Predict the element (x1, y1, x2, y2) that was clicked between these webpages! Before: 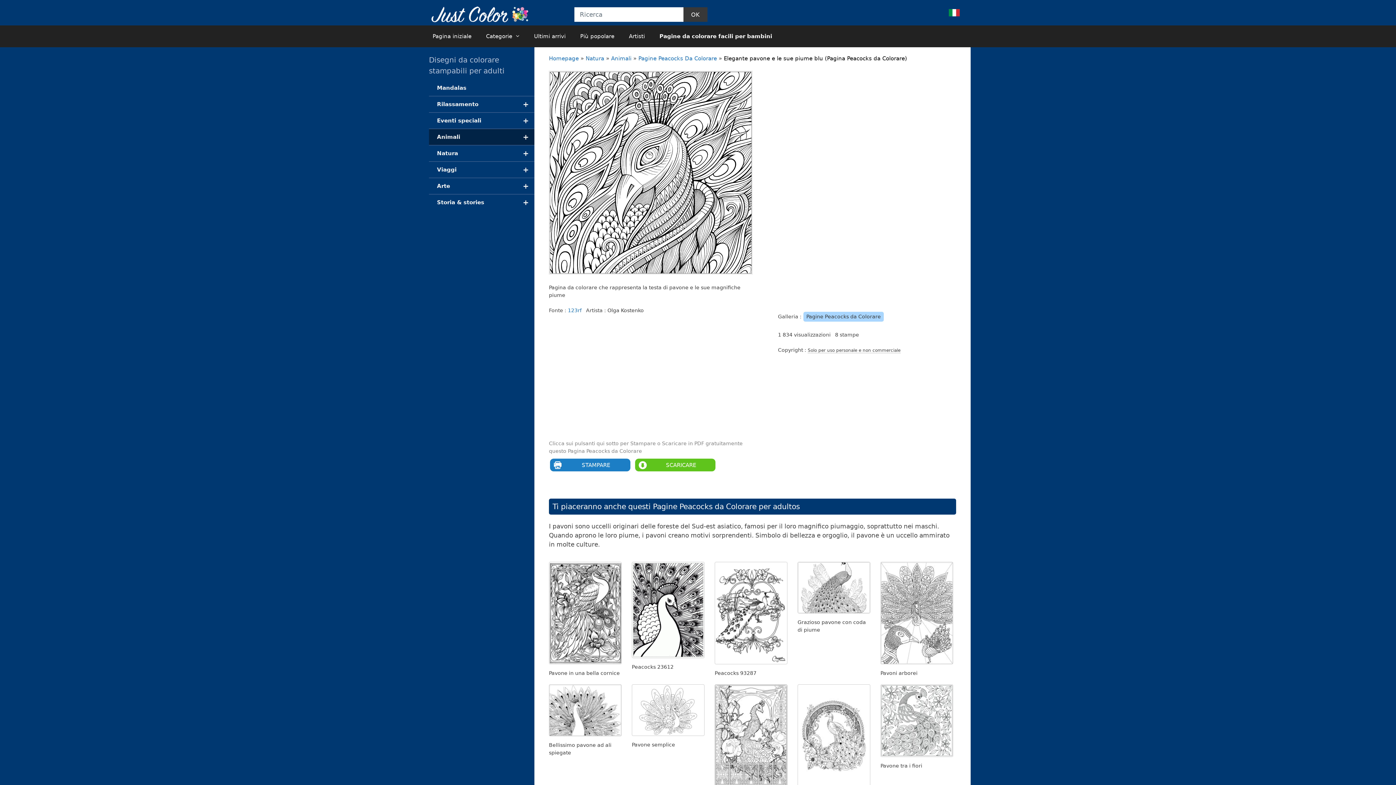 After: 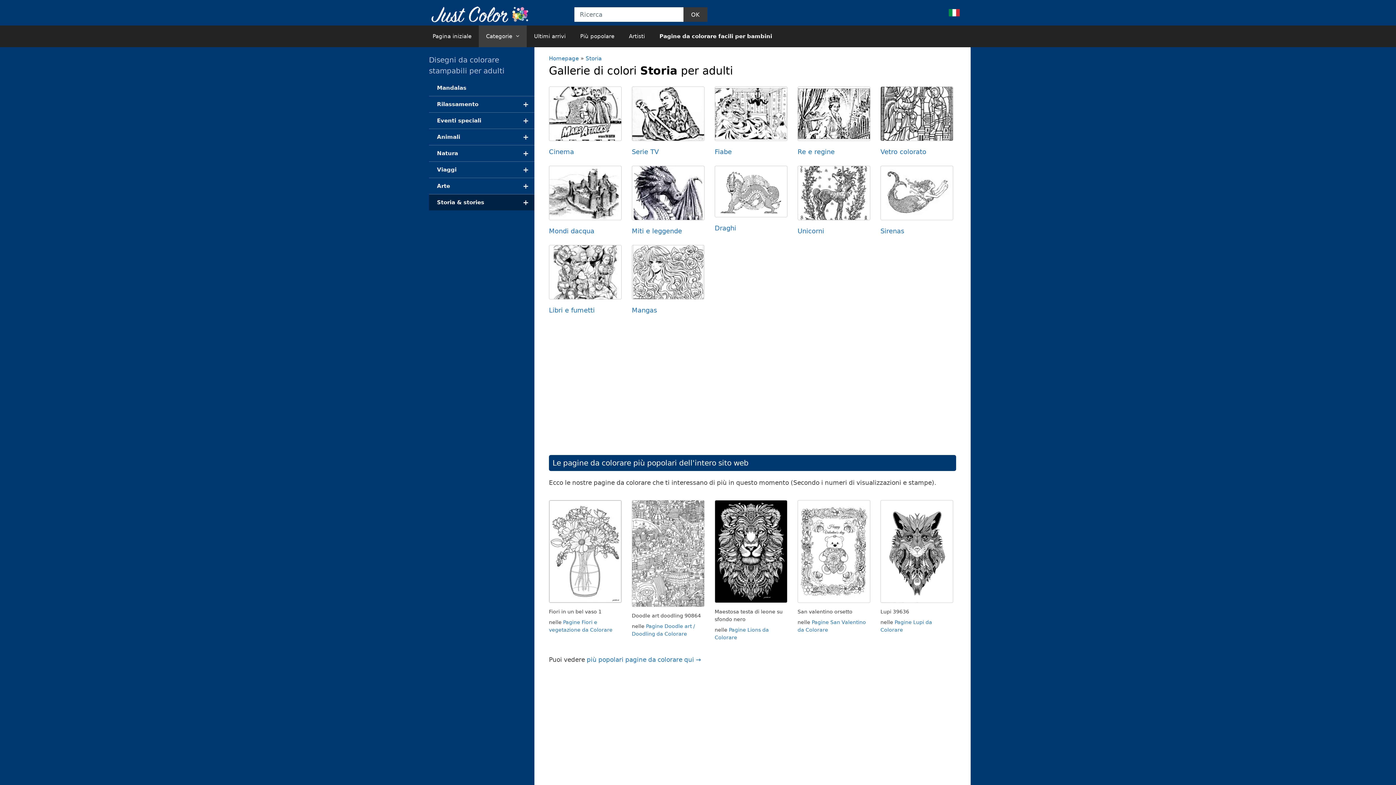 Action: label: +
Storia & stories bbox: (429, 194, 534, 210)